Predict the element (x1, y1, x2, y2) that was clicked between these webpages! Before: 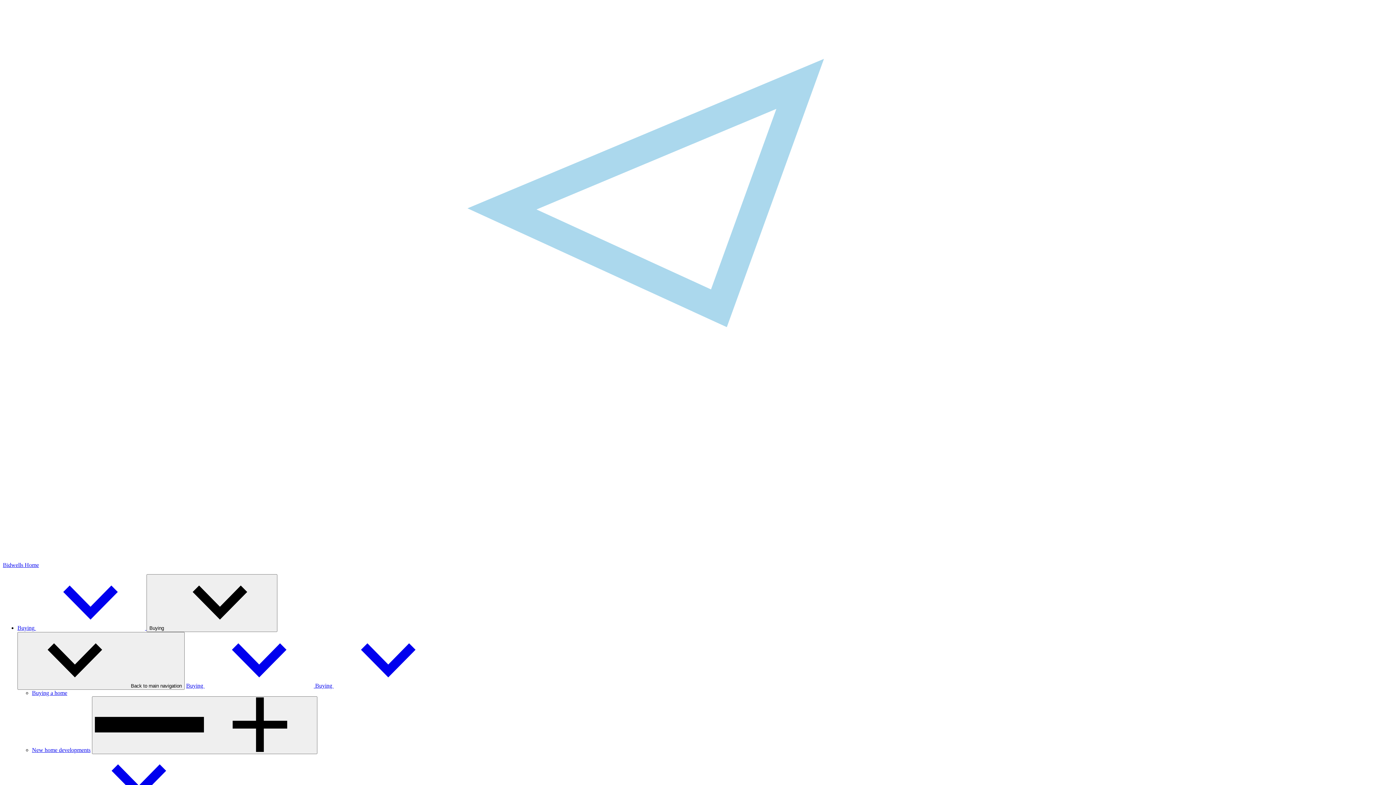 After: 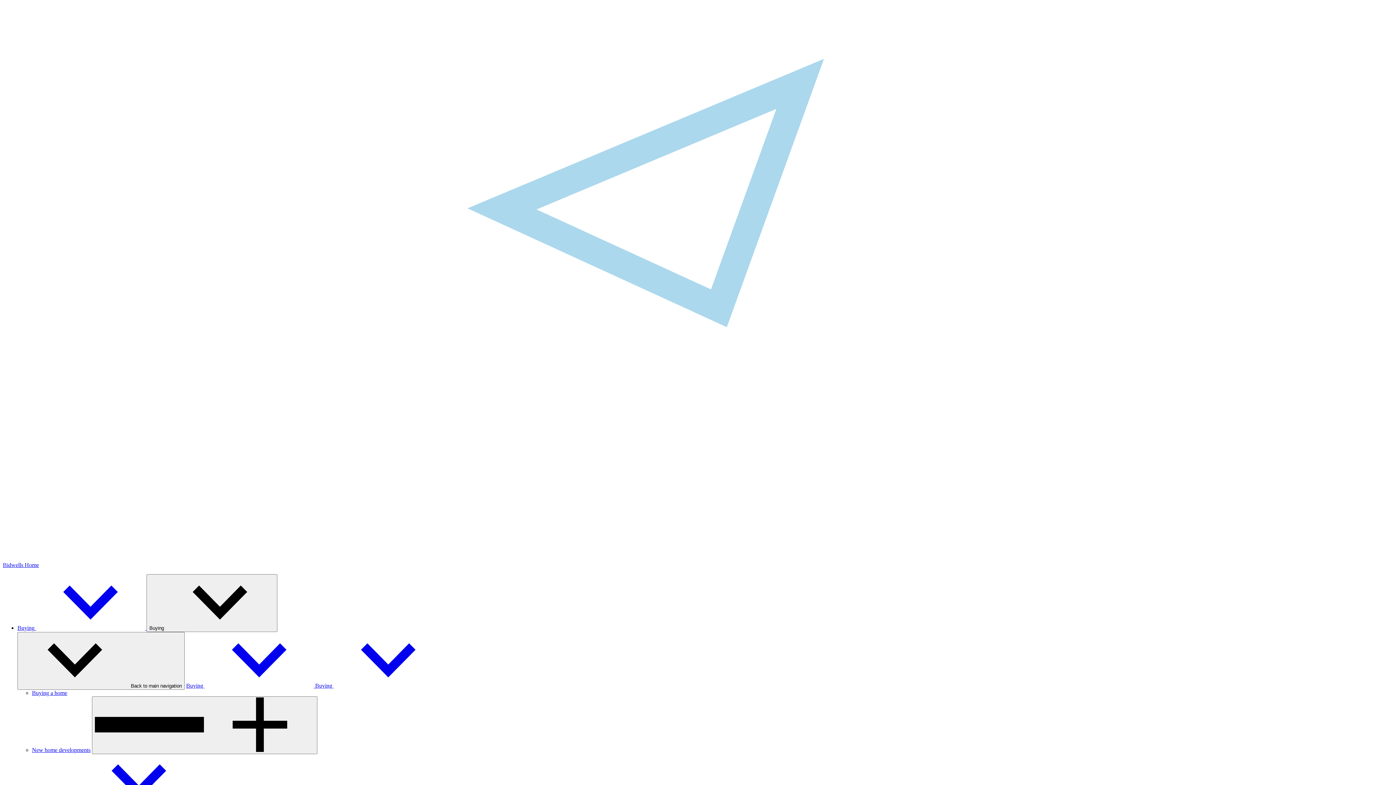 Action: label: Buying   bbox: (17, 625, 146, 631)